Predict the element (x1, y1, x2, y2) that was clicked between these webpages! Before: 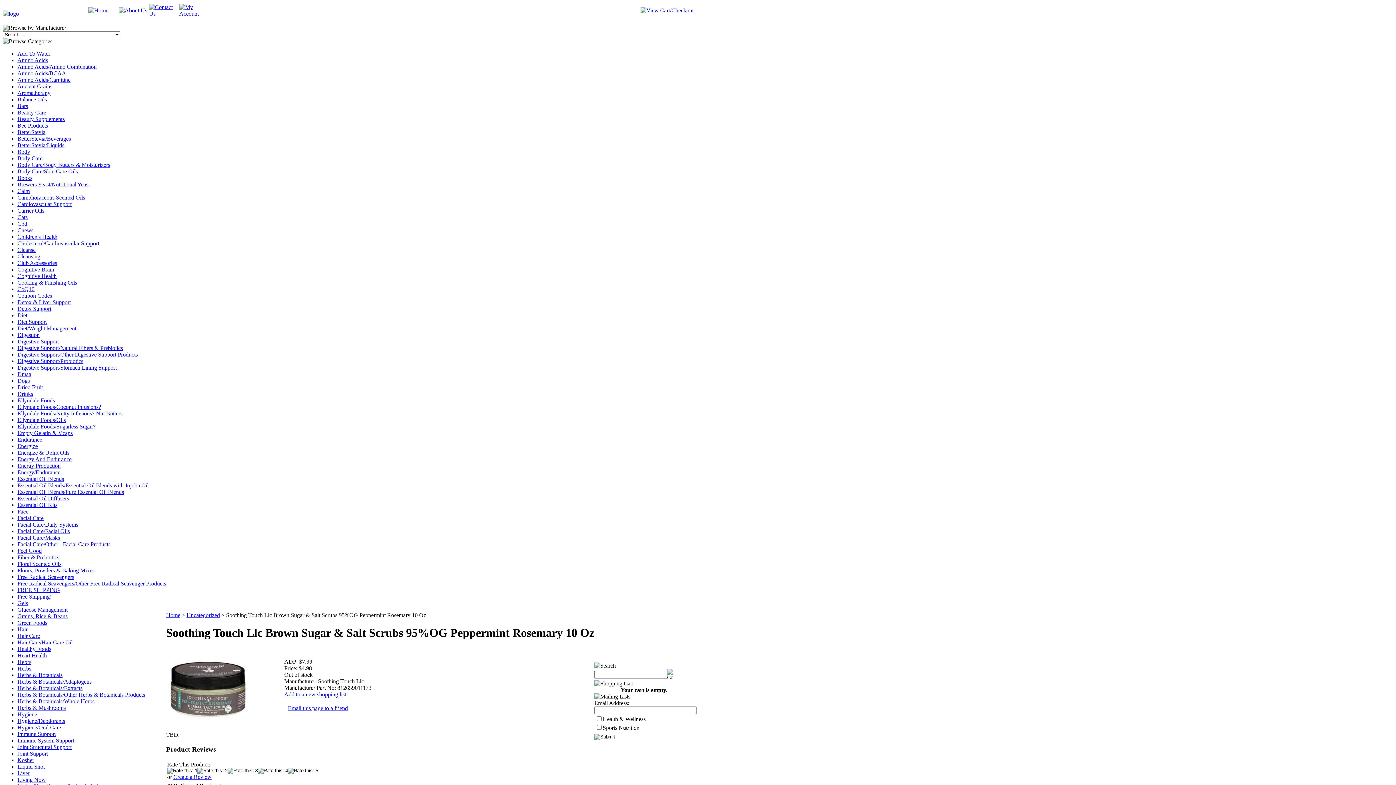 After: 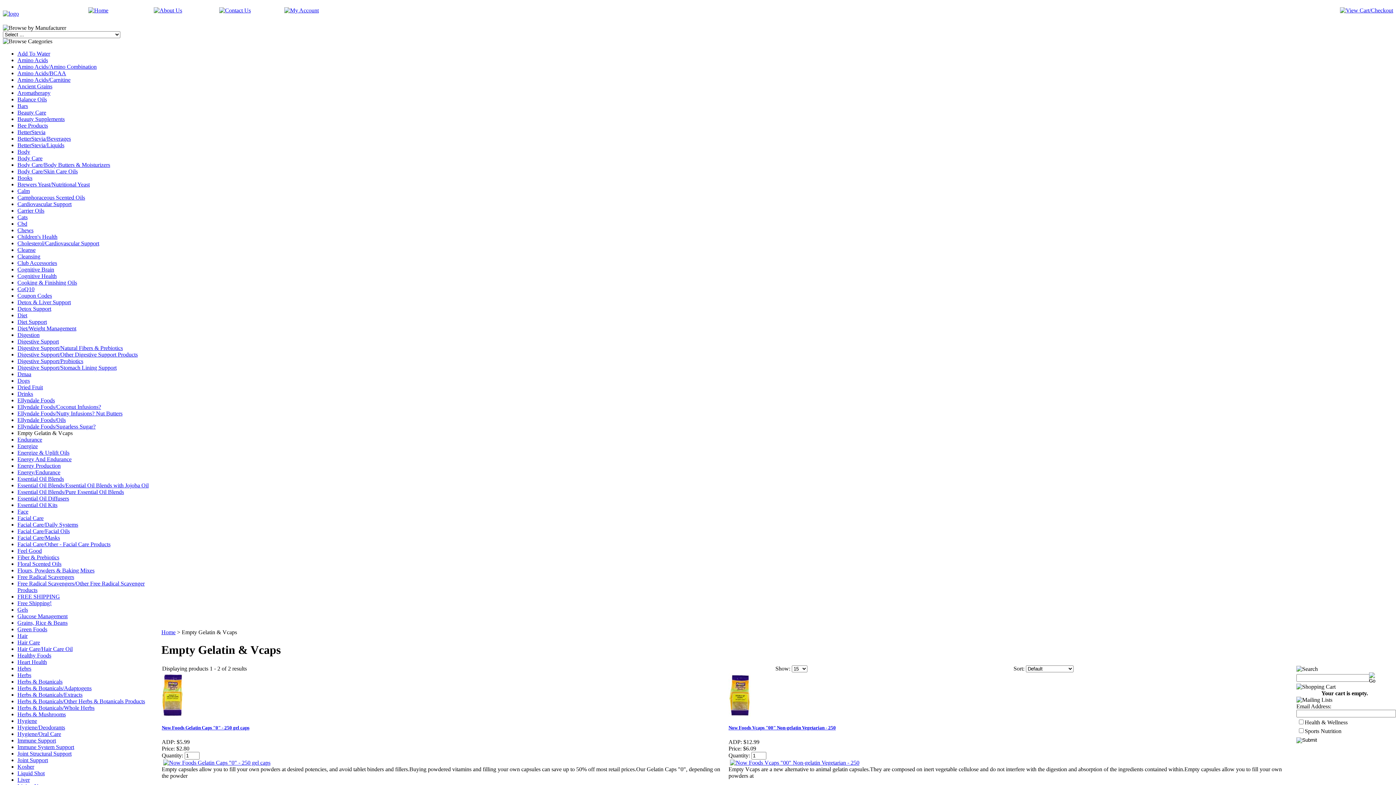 Action: bbox: (17, 430, 72, 436) label: Empty Gelatin & Vcaps